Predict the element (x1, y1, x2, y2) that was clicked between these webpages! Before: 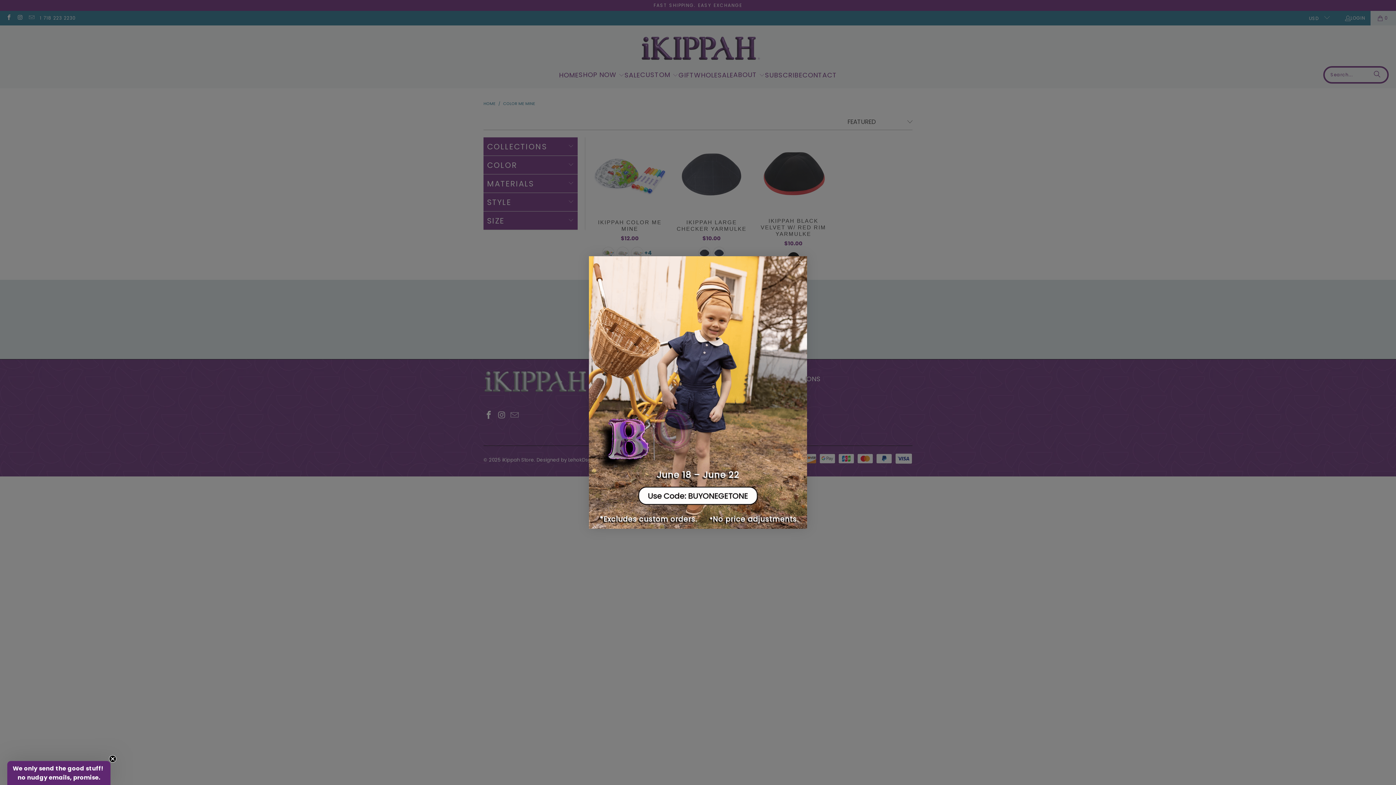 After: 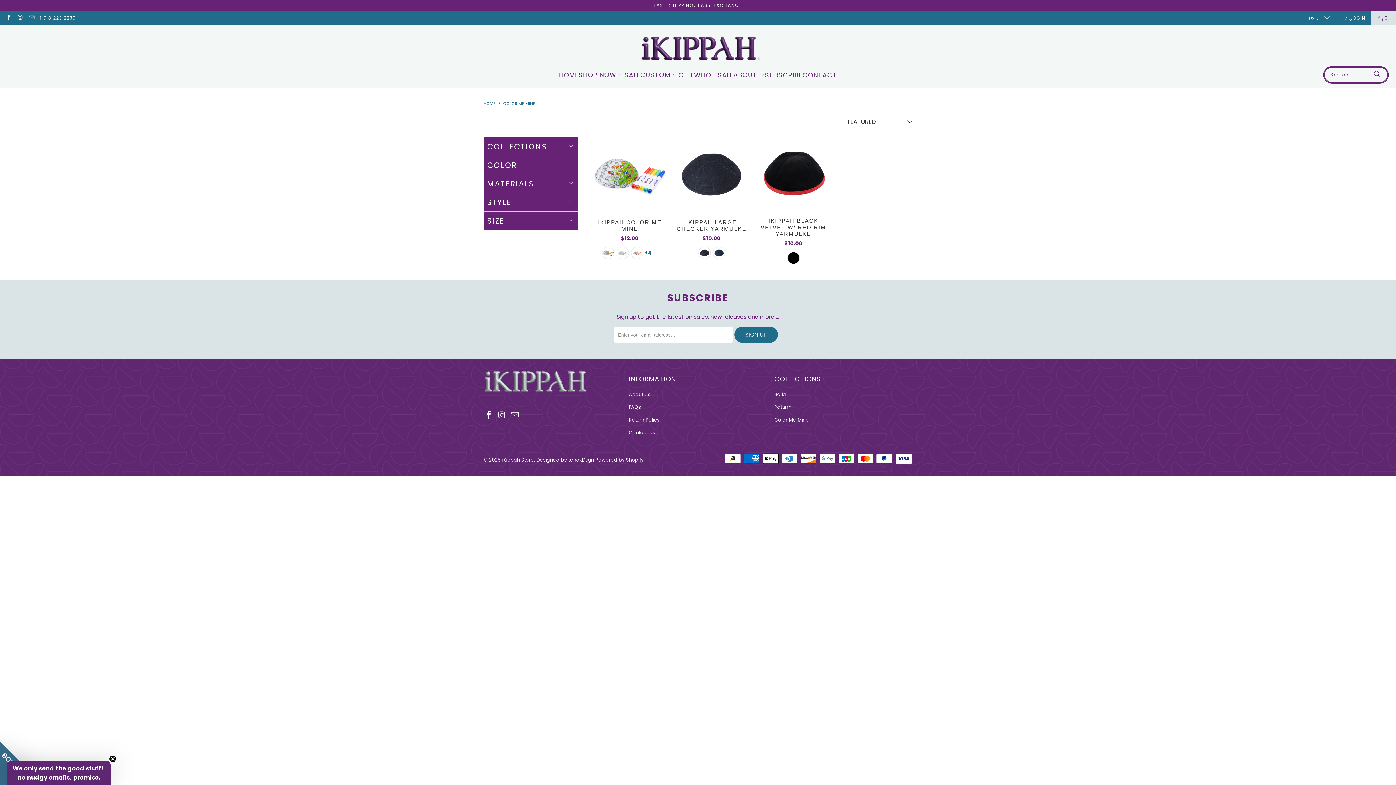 Action: label: Close dialog bbox: (797, 285, 805, 293)